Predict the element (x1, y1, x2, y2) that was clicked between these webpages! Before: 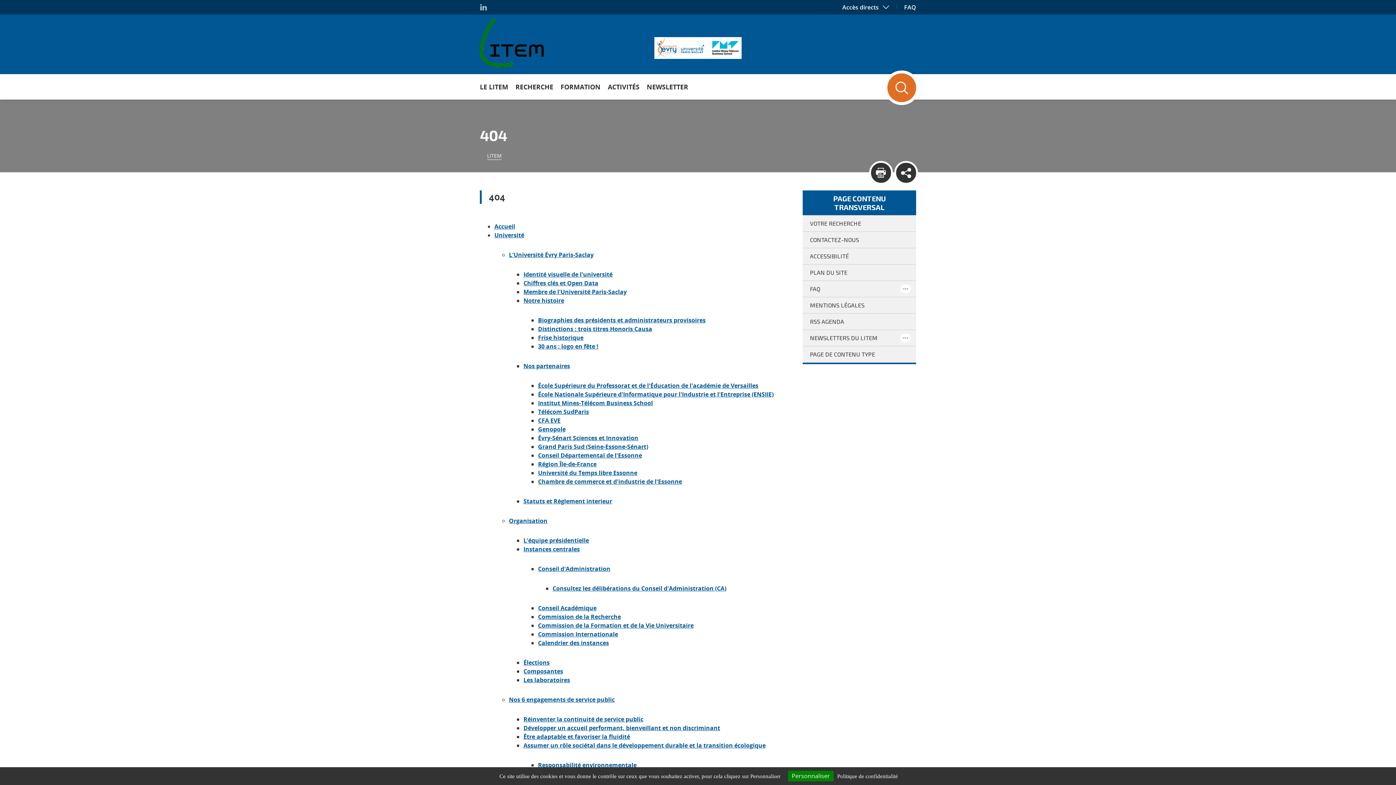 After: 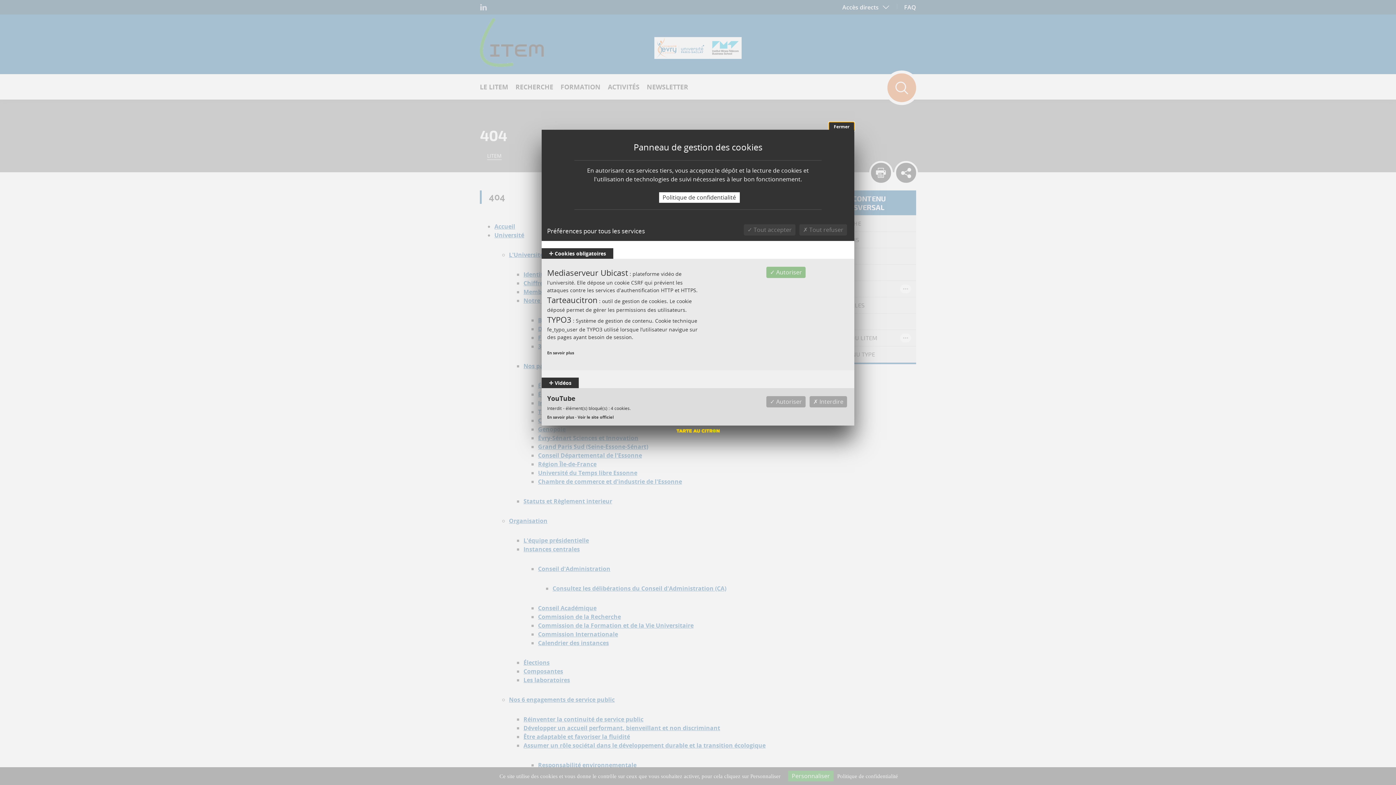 Action: label: Personnaliser (fenêtre modale) bbox: (788, 771, 833, 781)